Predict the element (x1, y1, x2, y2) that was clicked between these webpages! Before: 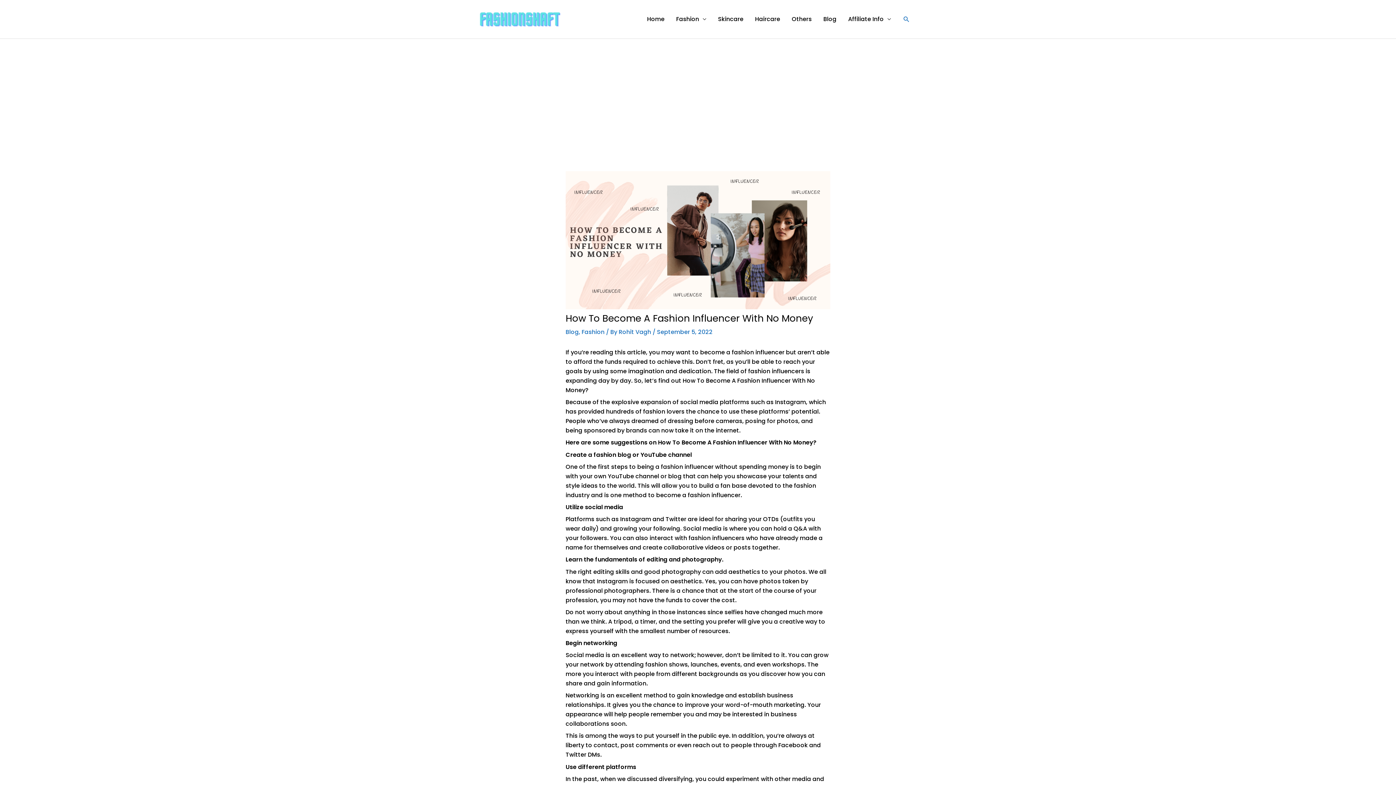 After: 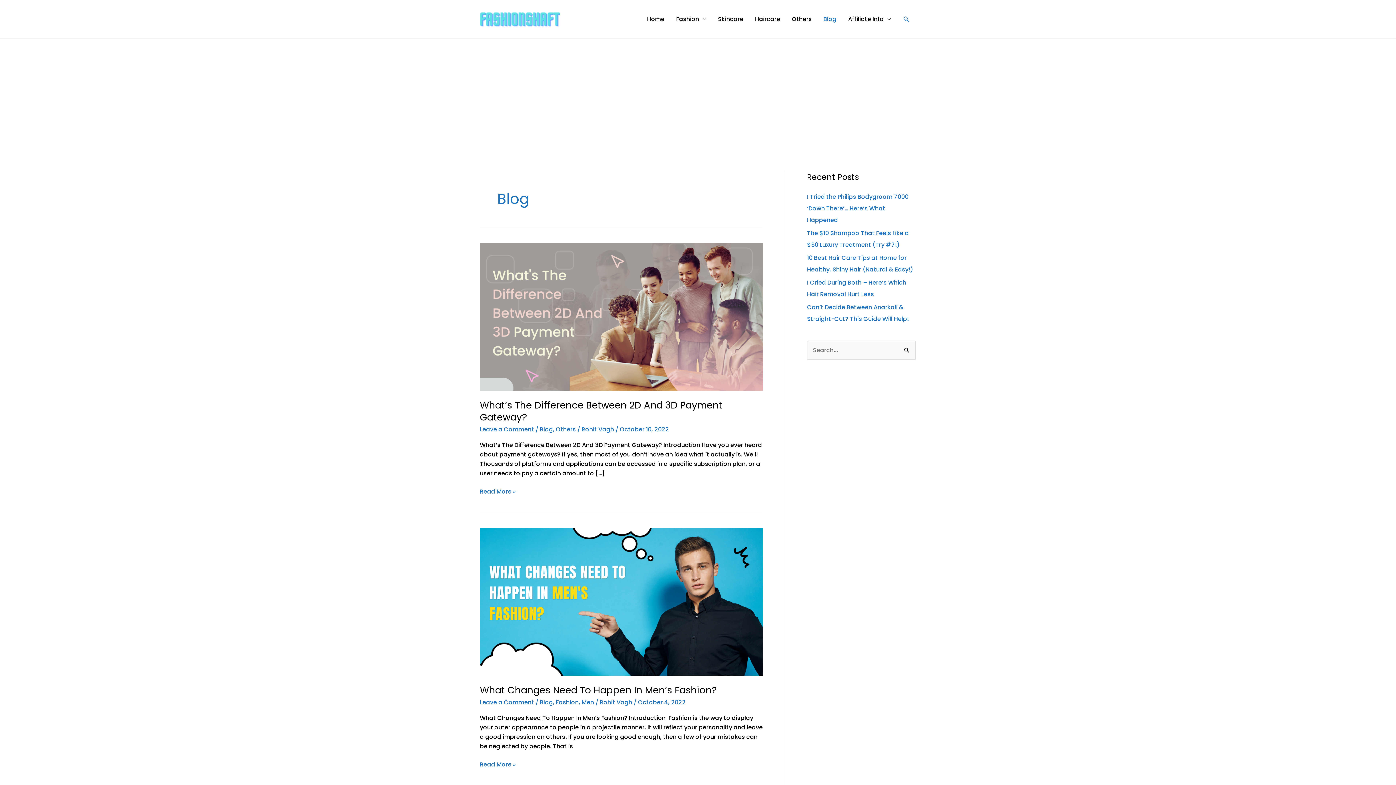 Action: label: Blog bbox: (817, 0, 842, 38)